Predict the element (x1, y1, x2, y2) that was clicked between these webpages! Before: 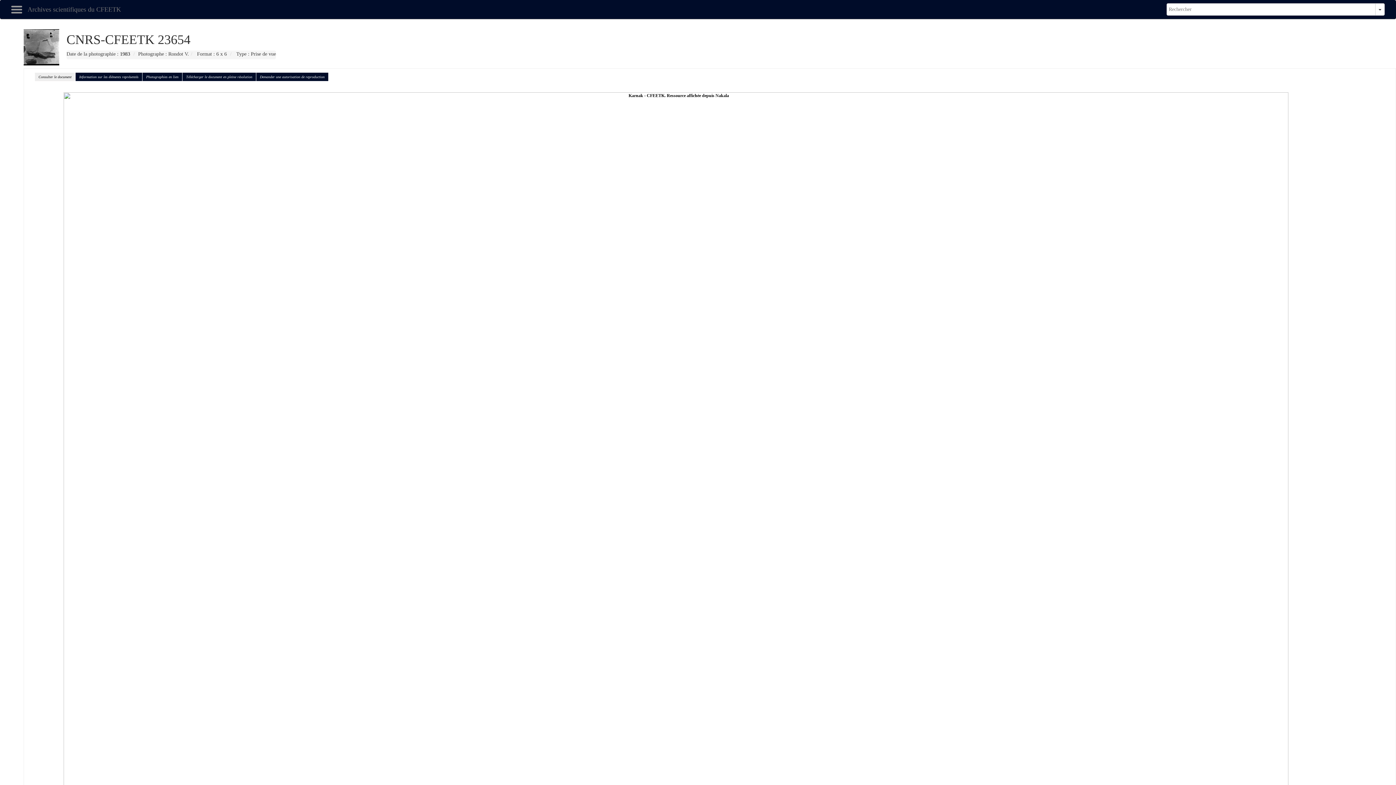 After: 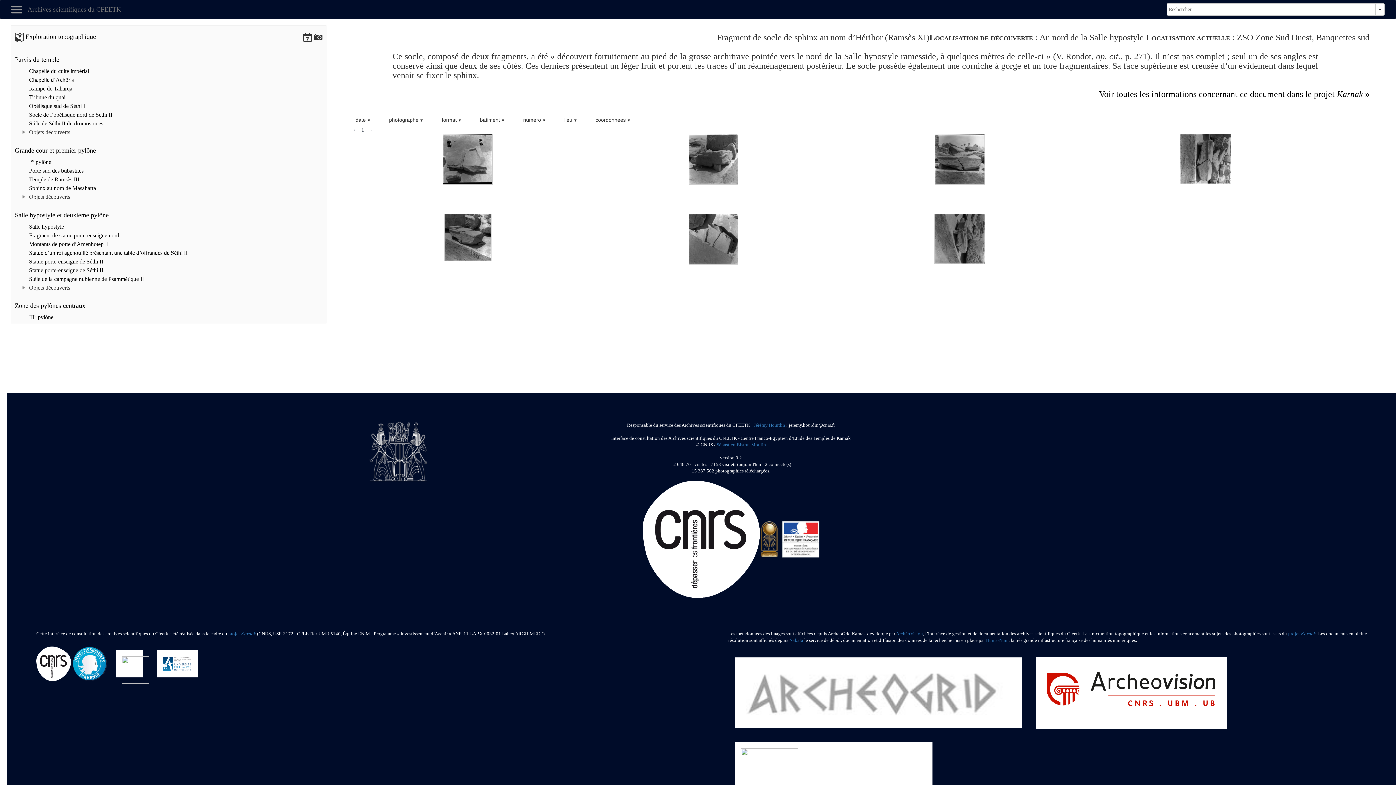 Action: label: Photographies en lien bbox: (142, 72, 182, 81)